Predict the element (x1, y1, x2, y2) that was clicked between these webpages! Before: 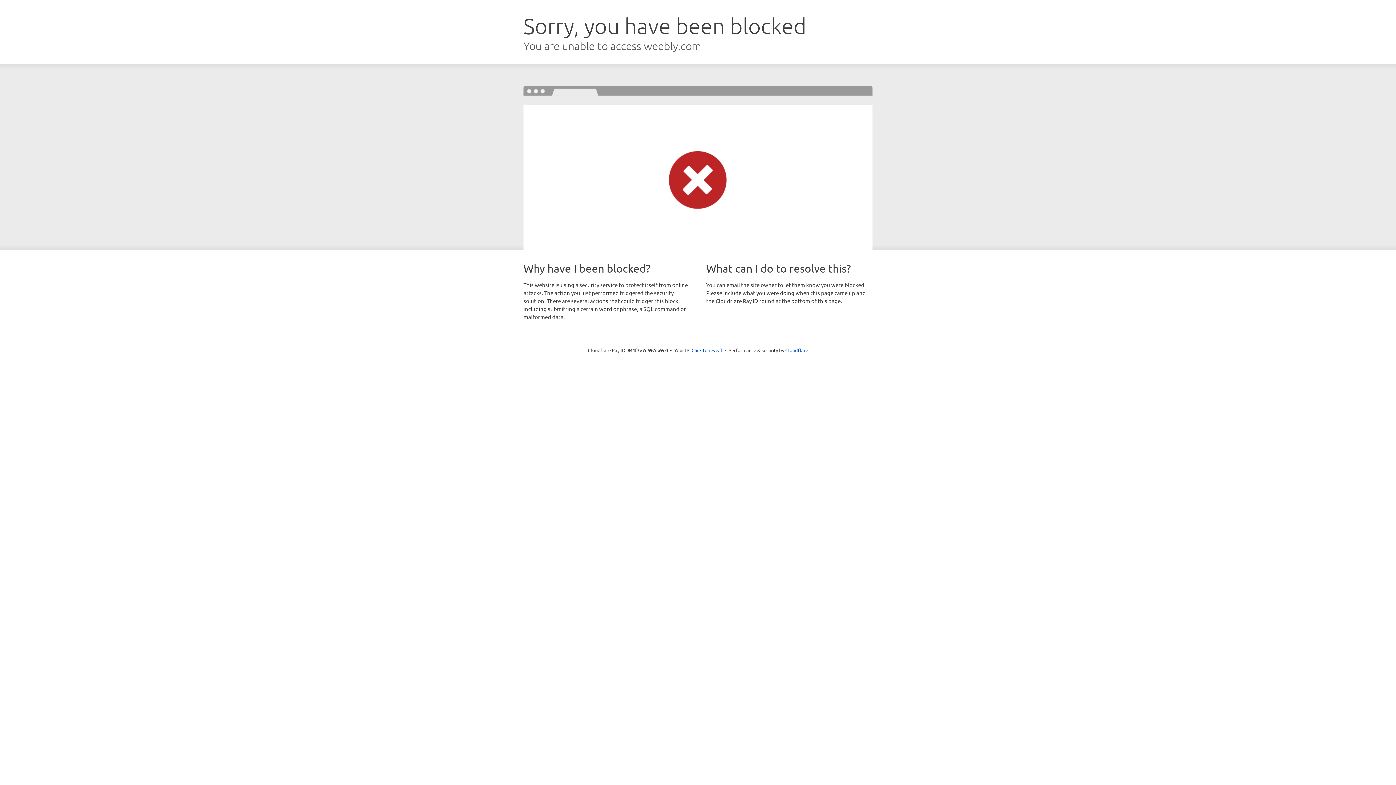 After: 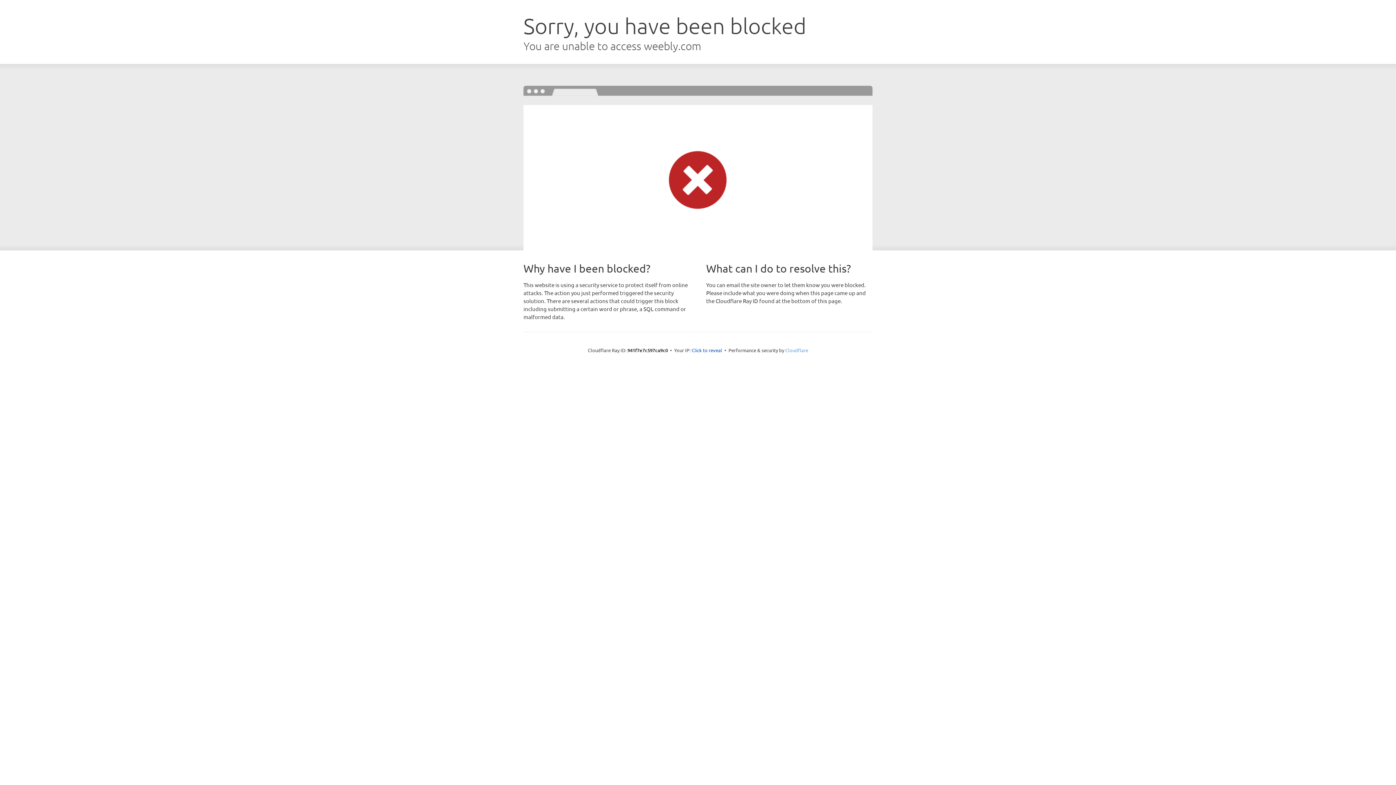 Action: bbox: (785, 347, 808, 353) label: Cloudflare